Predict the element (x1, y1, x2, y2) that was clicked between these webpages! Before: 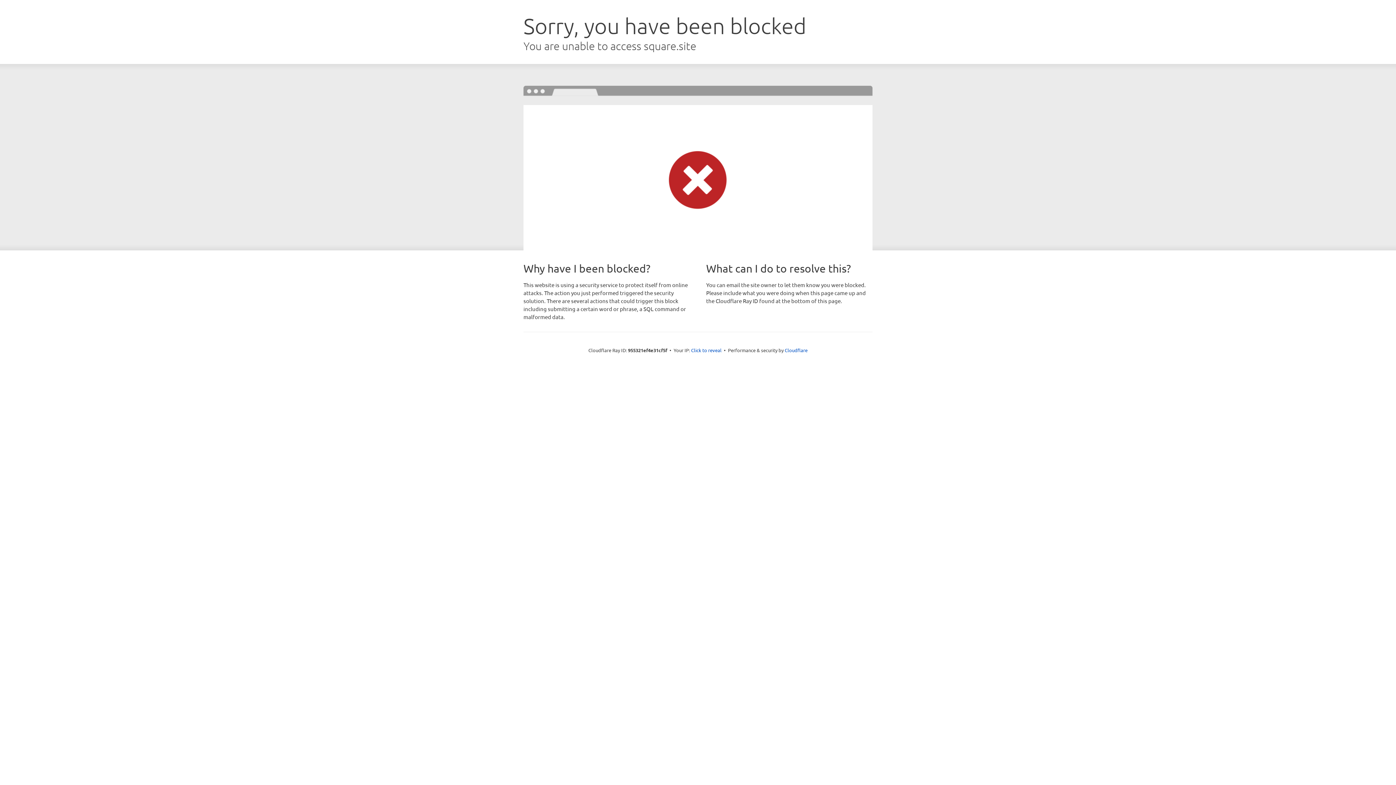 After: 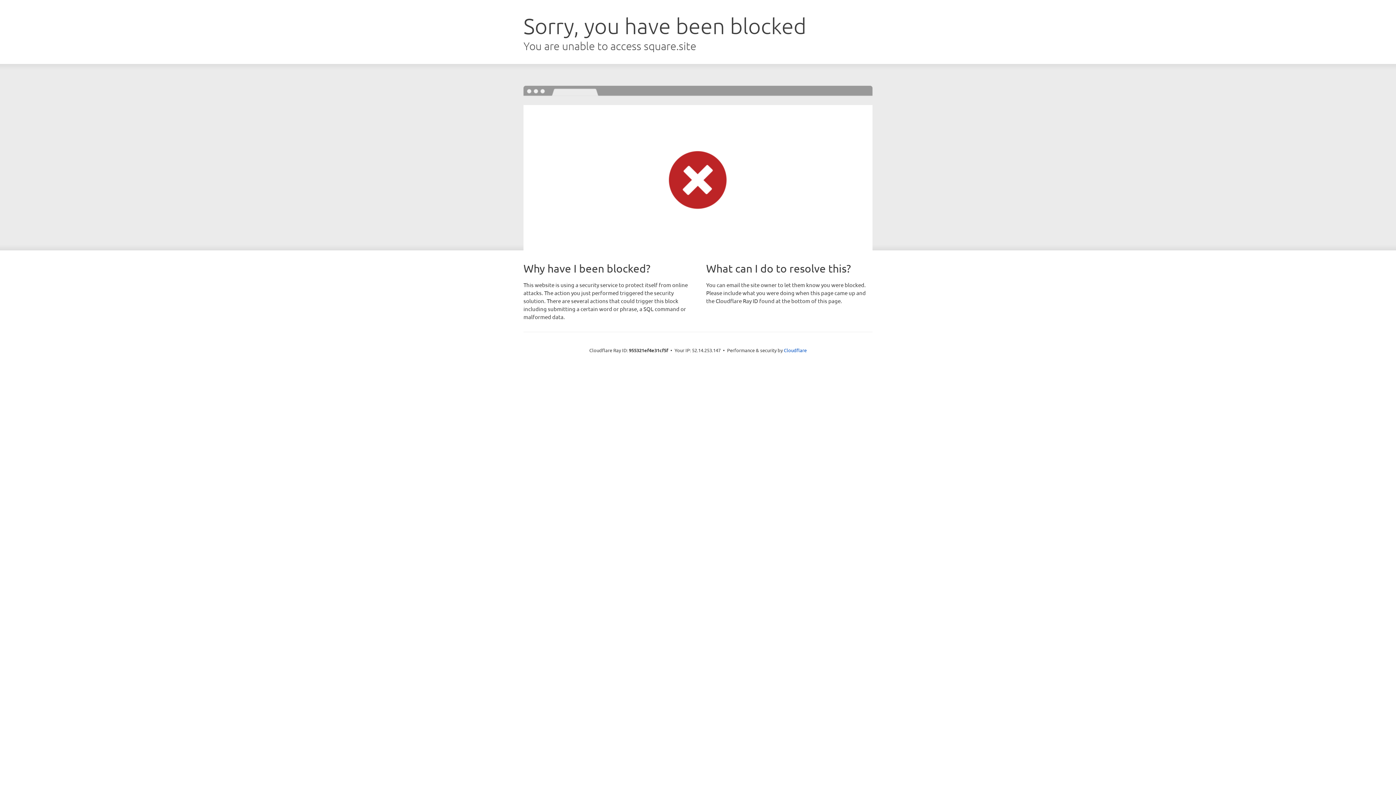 Action: label: Click to reveal bbox: (691, 346, 721, 353)